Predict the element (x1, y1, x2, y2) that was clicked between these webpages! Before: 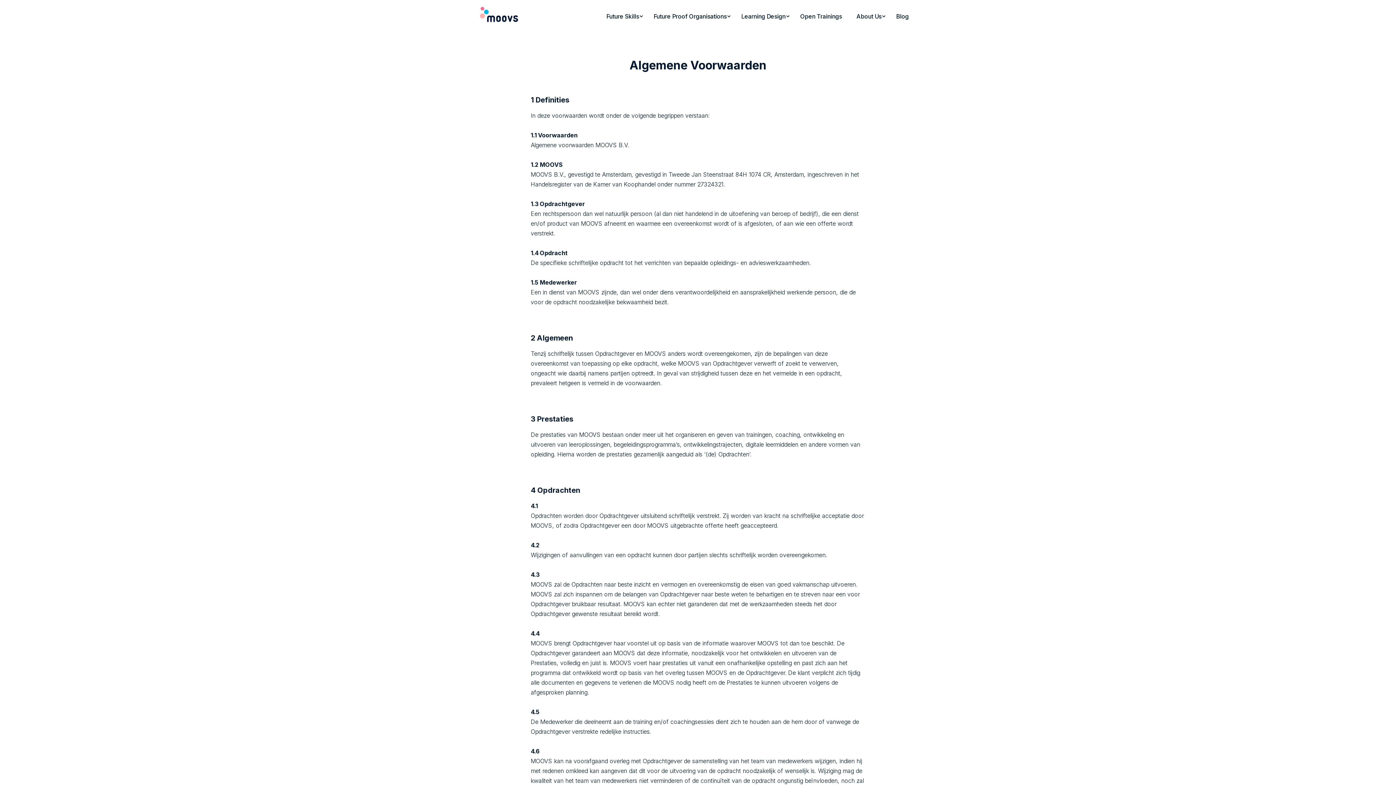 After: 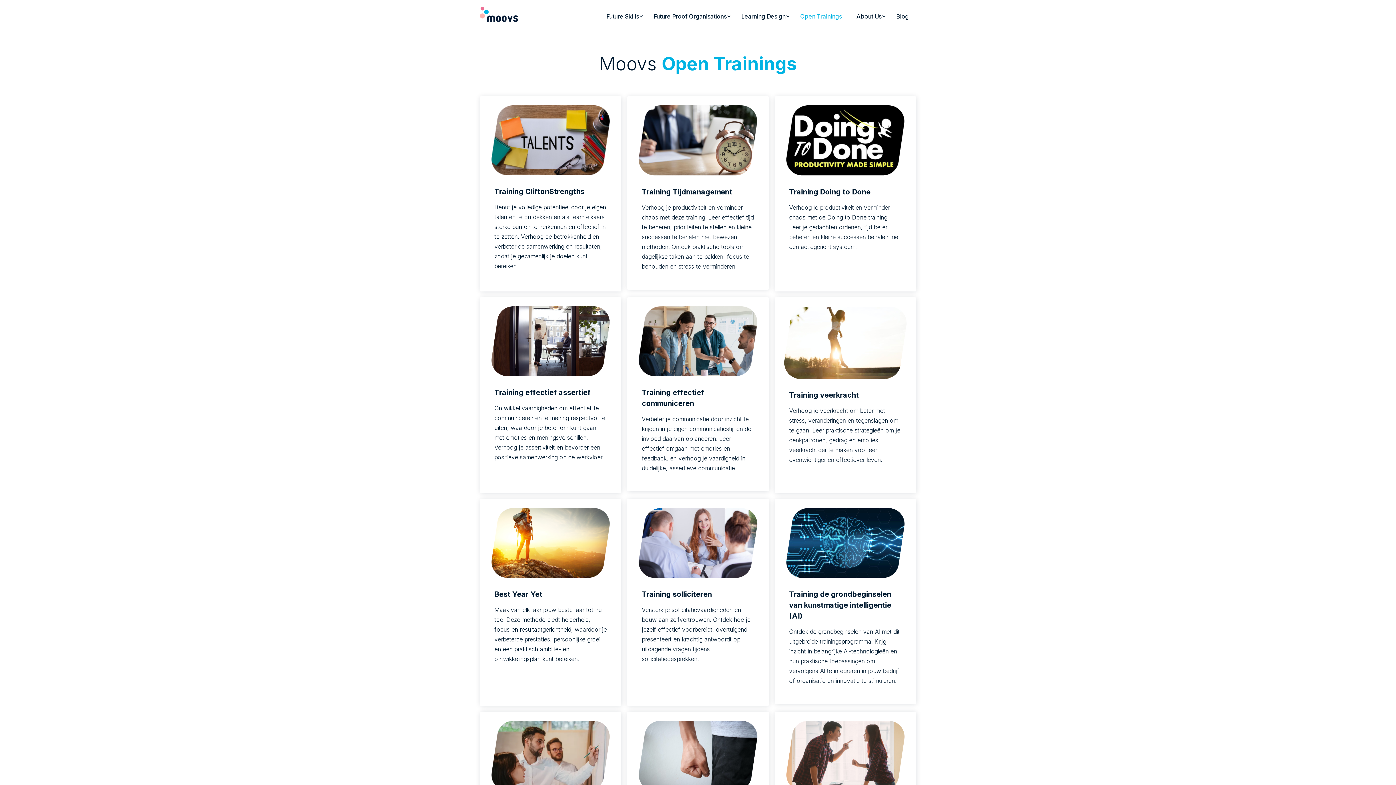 Action: label: Open Trainings bbox: (800, 12, 842, 20)